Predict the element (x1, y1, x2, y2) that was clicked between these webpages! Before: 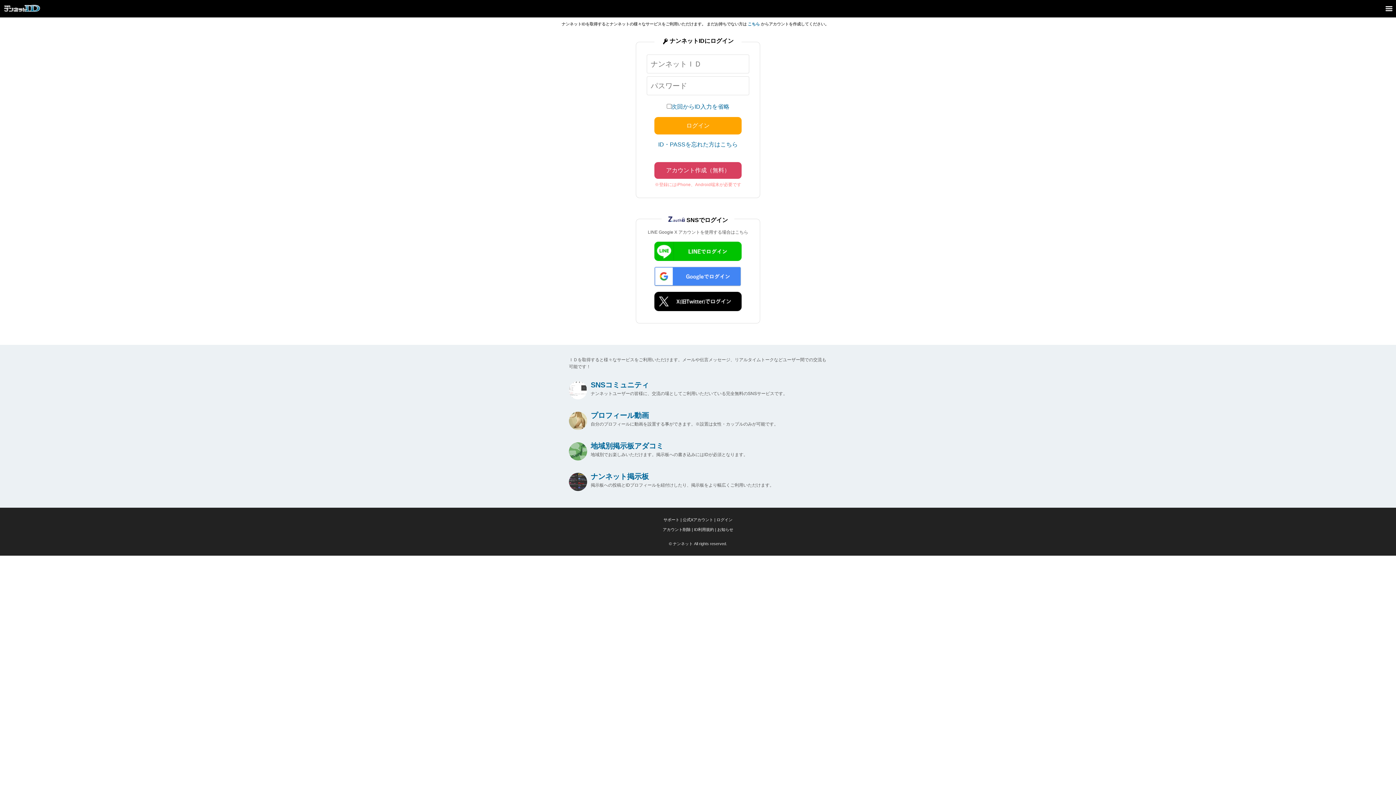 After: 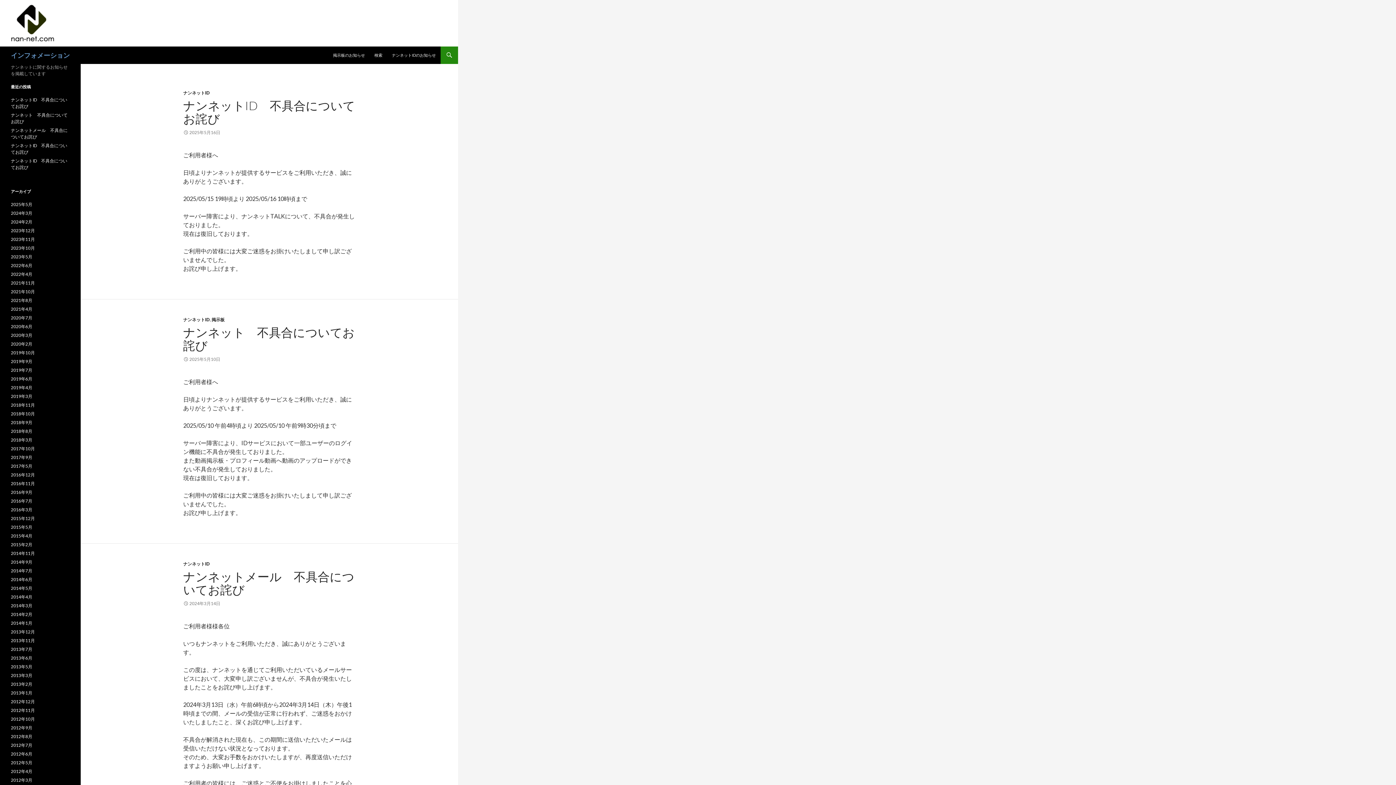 Action: label: お知らせ bbox: (717, 527, 733, 532)